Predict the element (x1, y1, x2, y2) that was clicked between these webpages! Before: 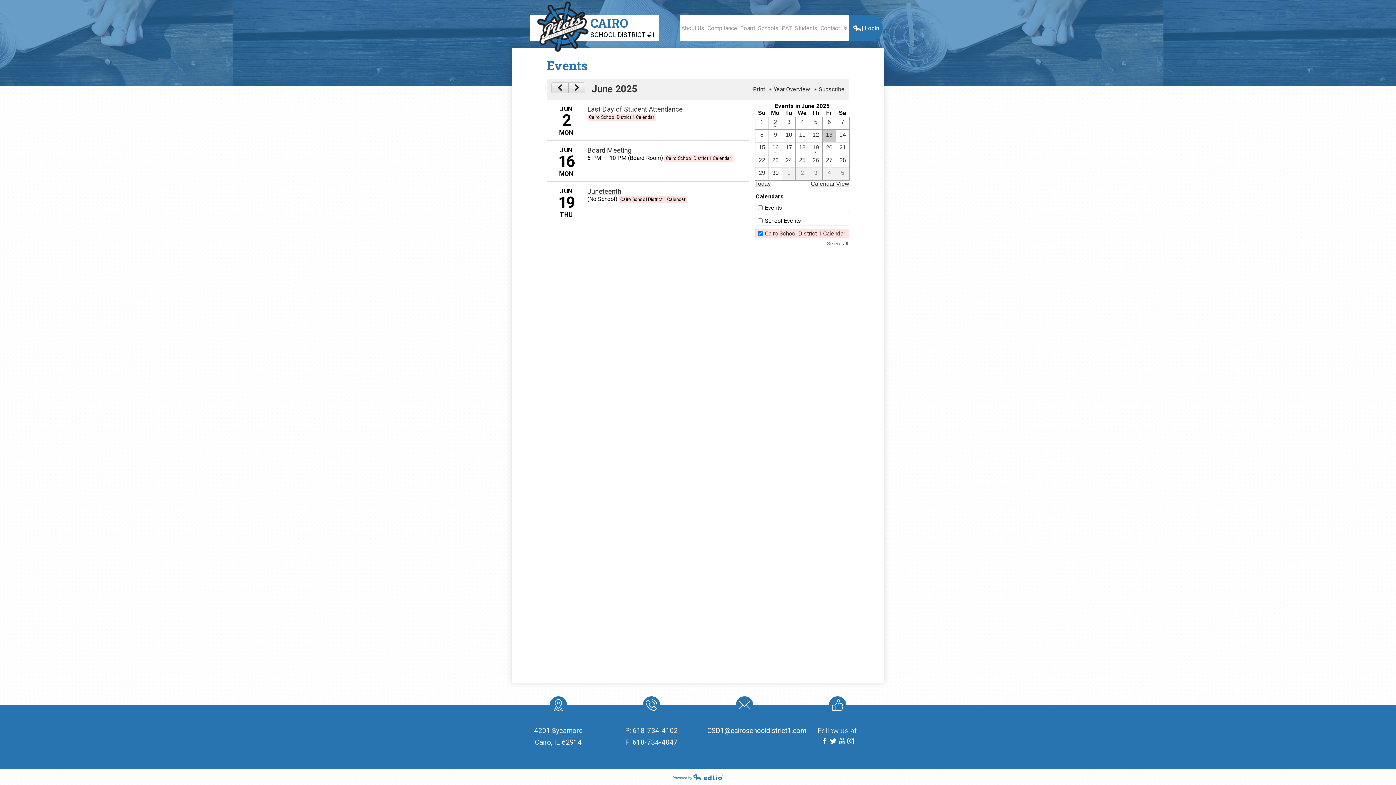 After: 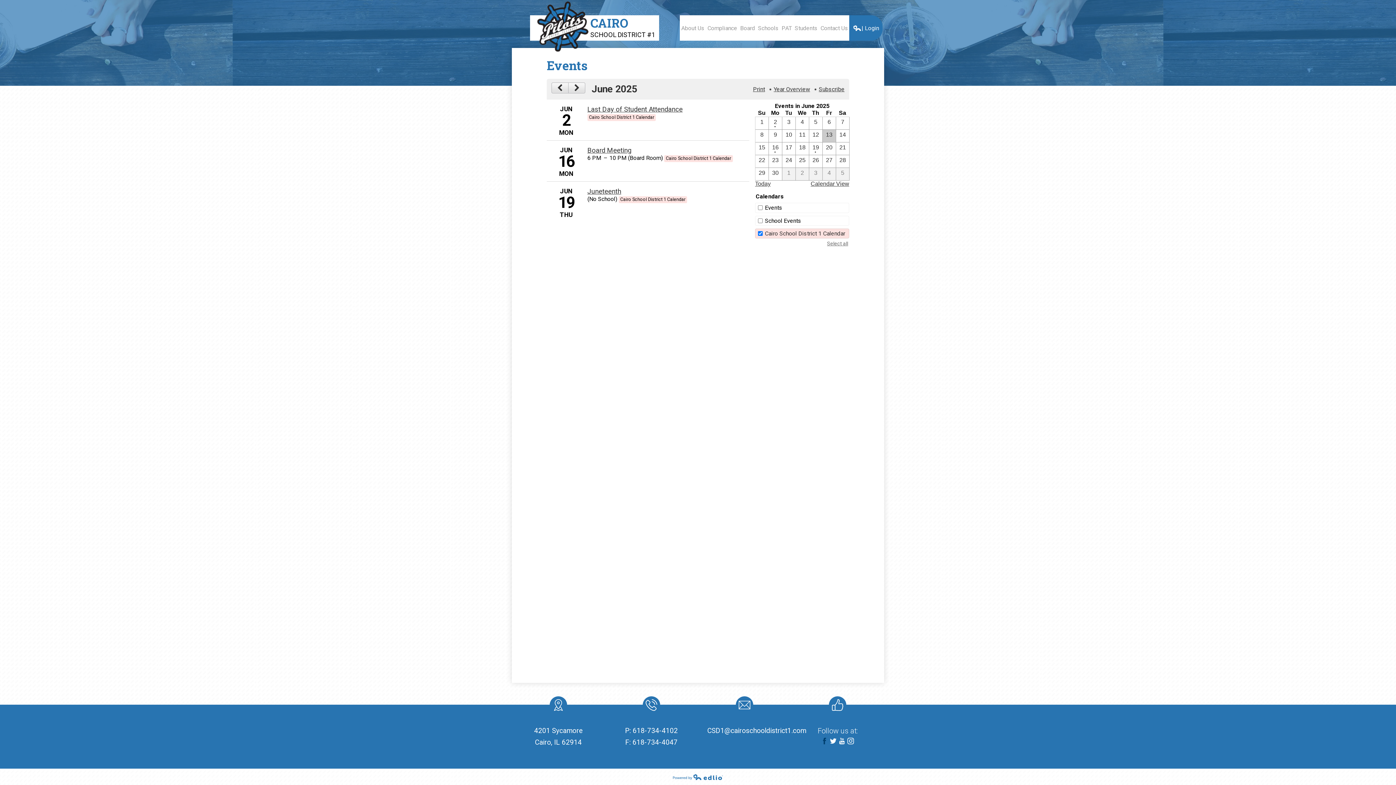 Action: bbox: (820, 737, 829, 745) label: Facebook